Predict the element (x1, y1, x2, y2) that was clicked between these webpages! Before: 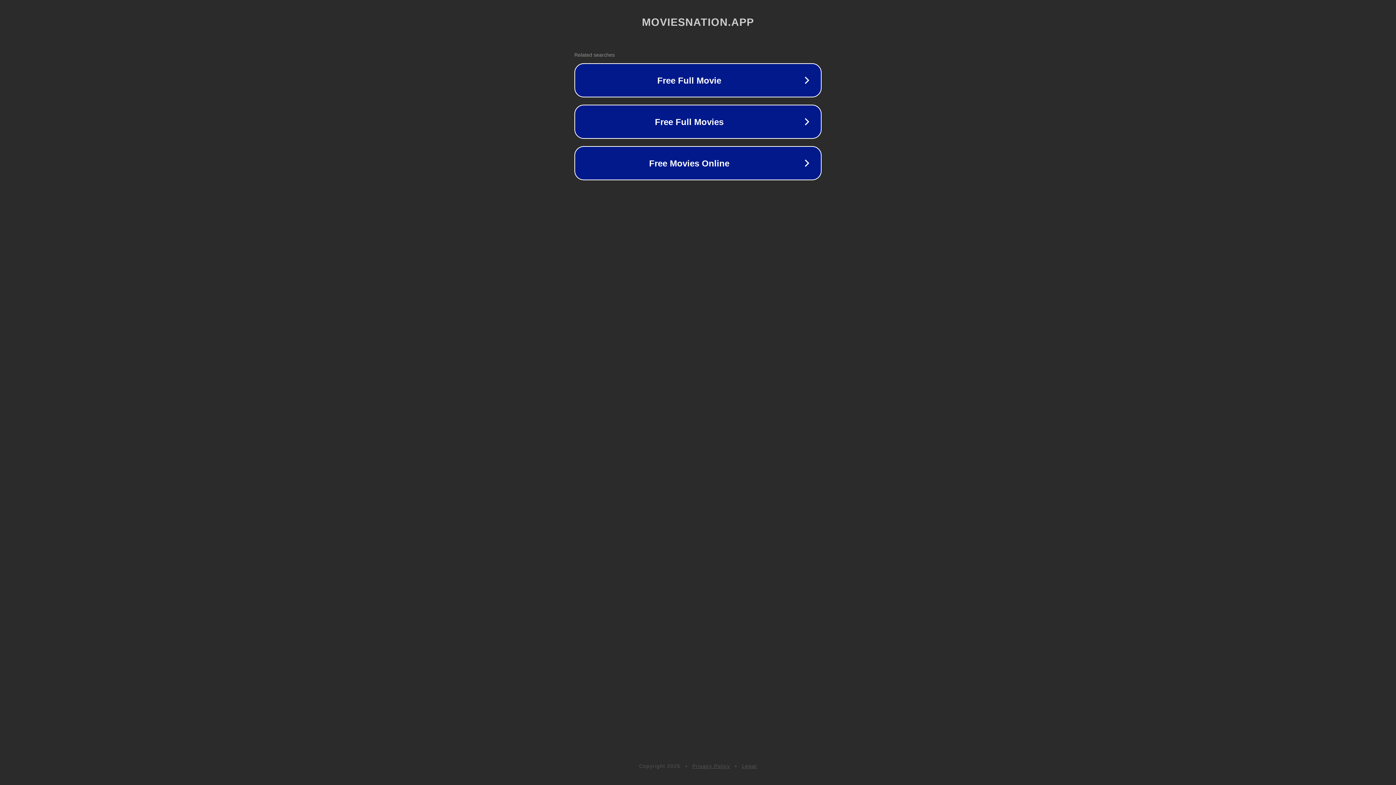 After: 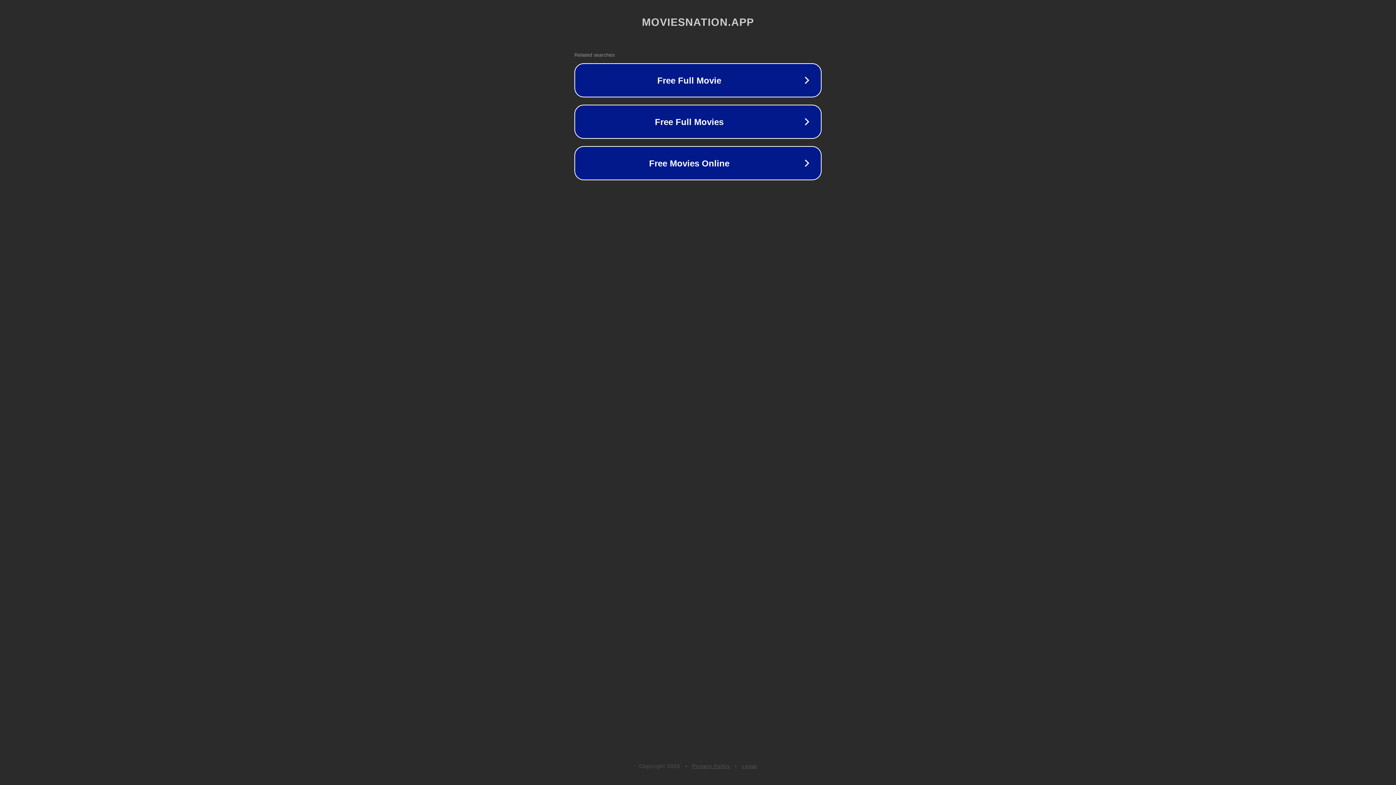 Action: bbox: (692, 763, 730, 769) label: Privacy Policy